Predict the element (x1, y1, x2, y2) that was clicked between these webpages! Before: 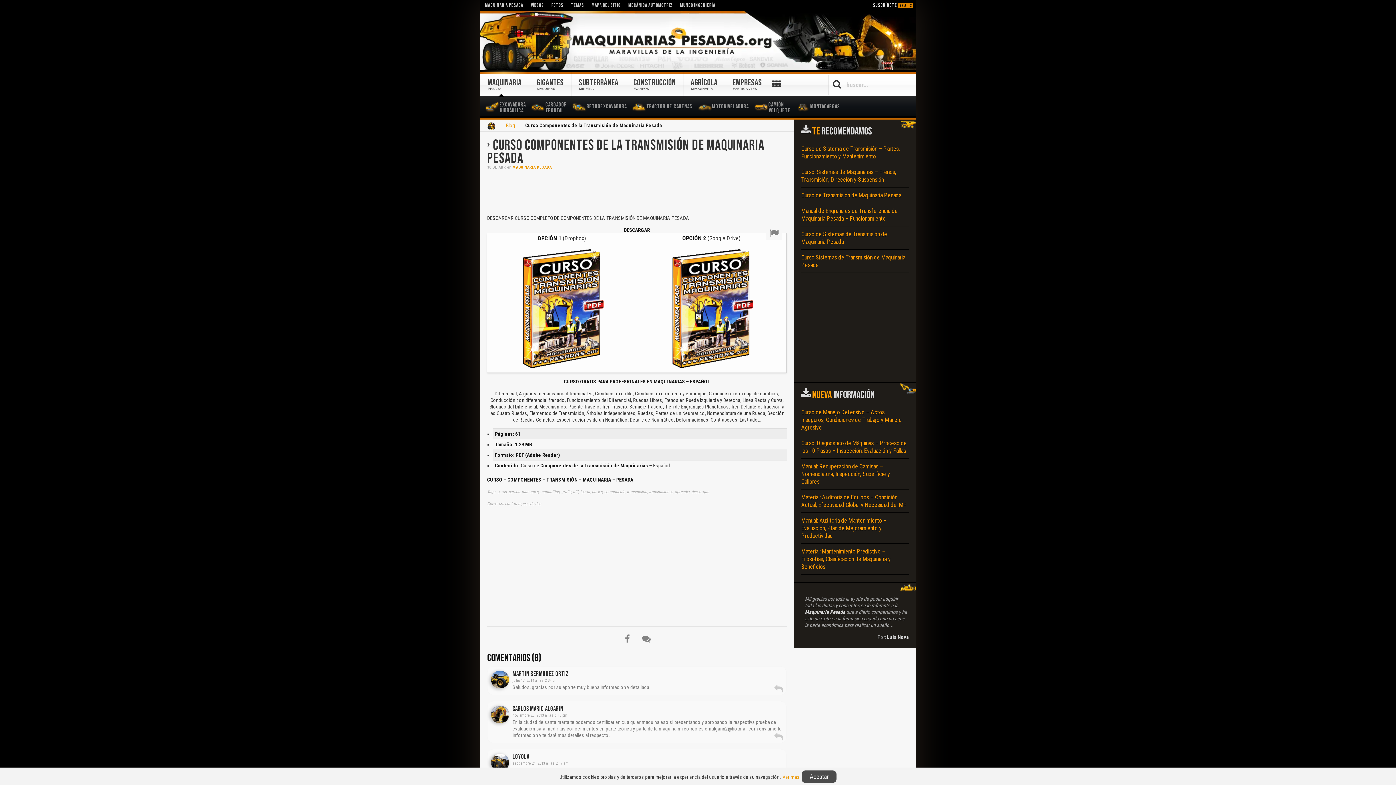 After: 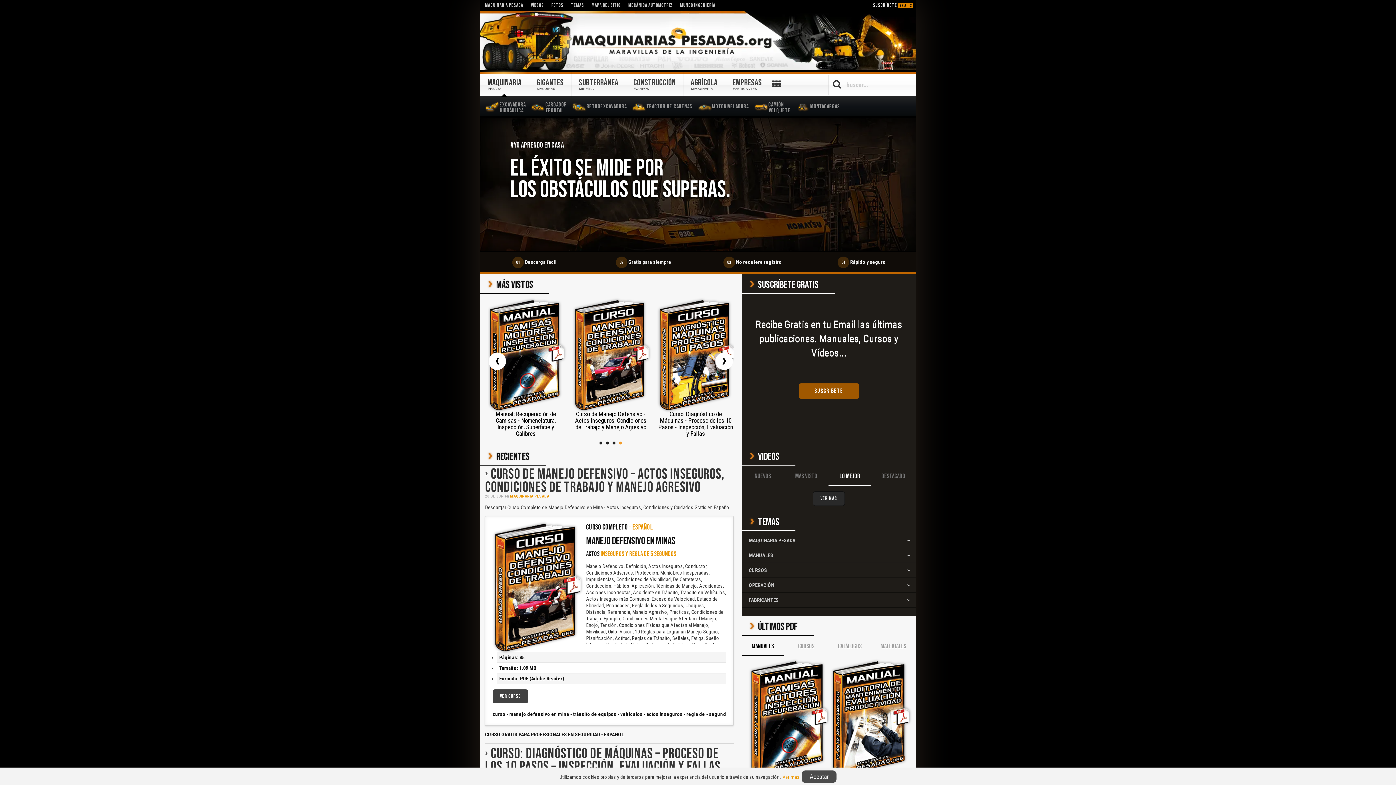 Action: bbox: (482, 0, 523, 11) label: MAQUINARIA PESADA